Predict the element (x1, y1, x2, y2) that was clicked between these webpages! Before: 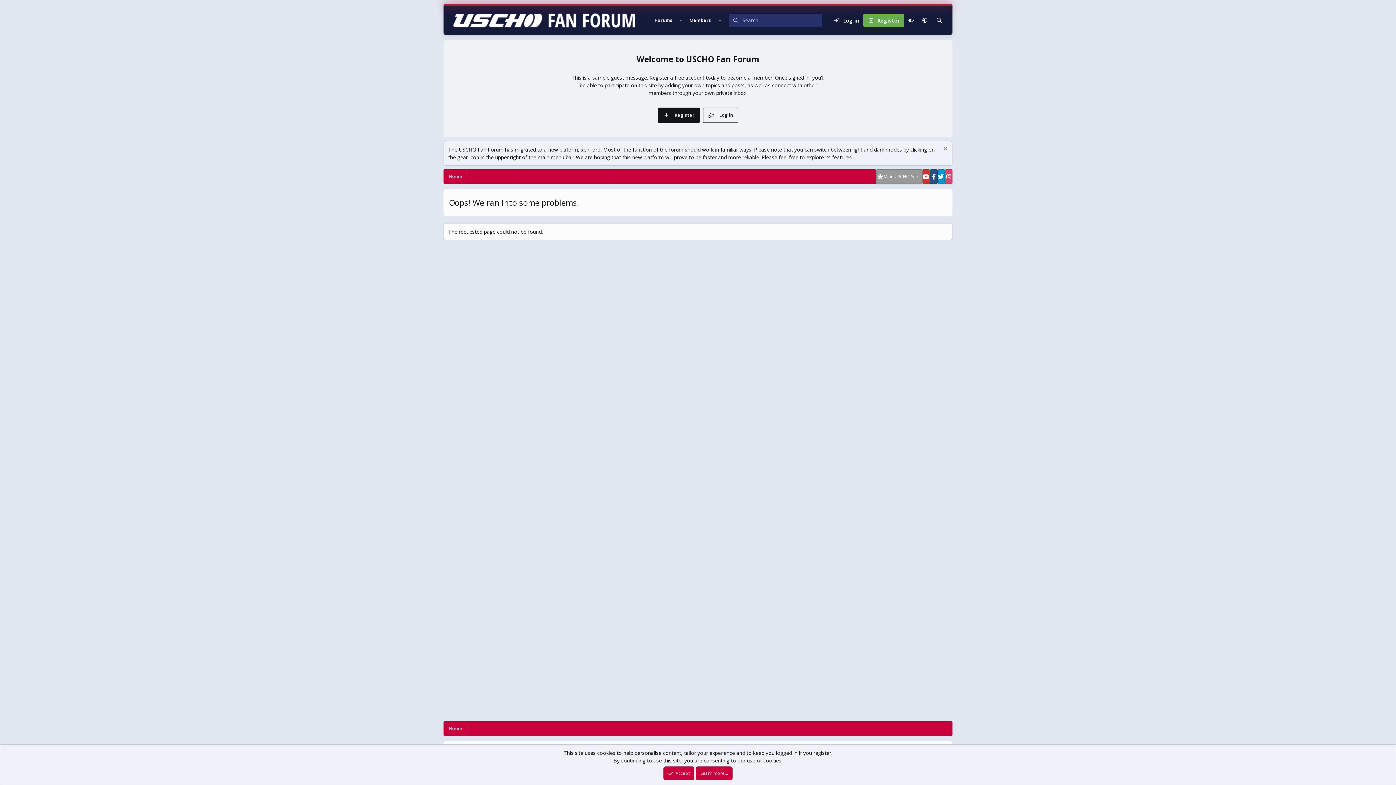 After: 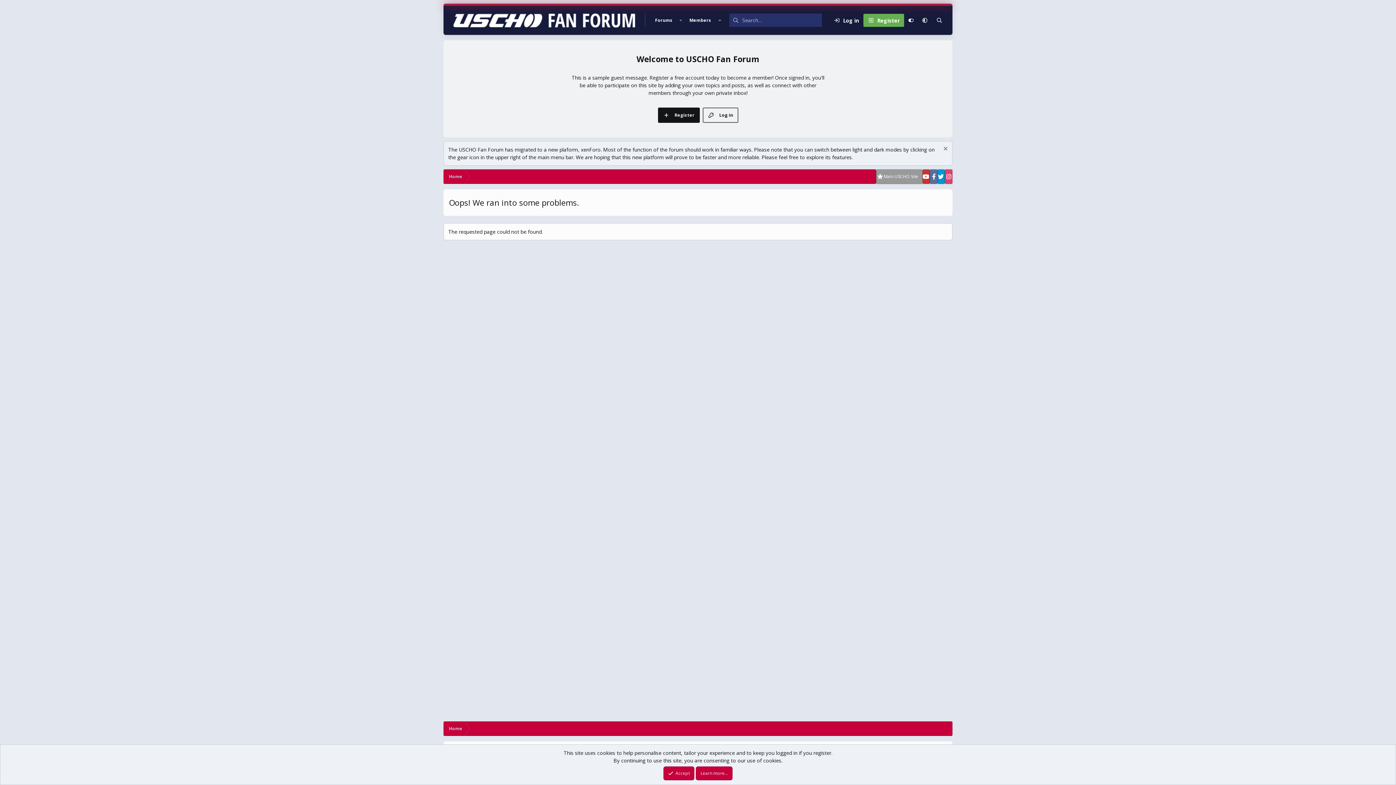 Action: bbox: (930, 169, 937, 184)